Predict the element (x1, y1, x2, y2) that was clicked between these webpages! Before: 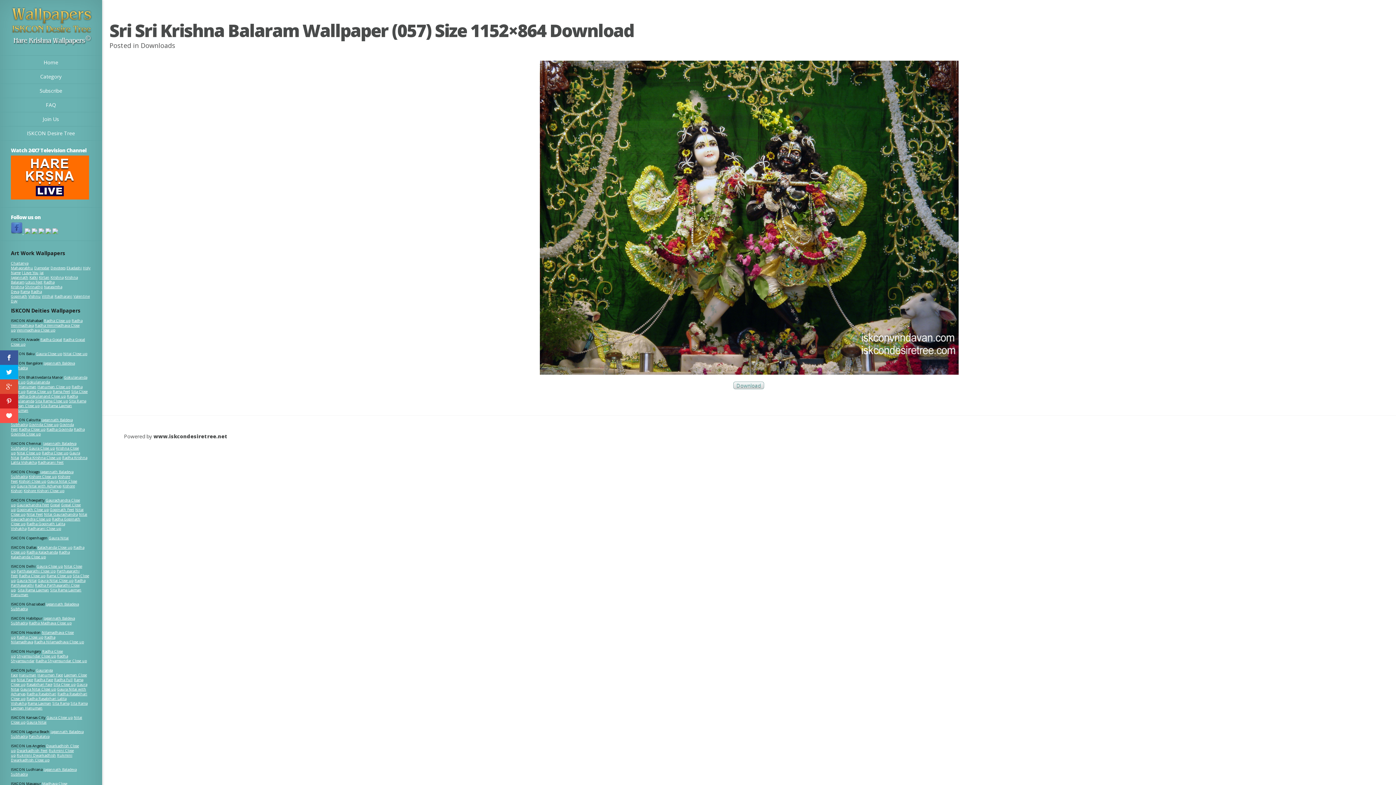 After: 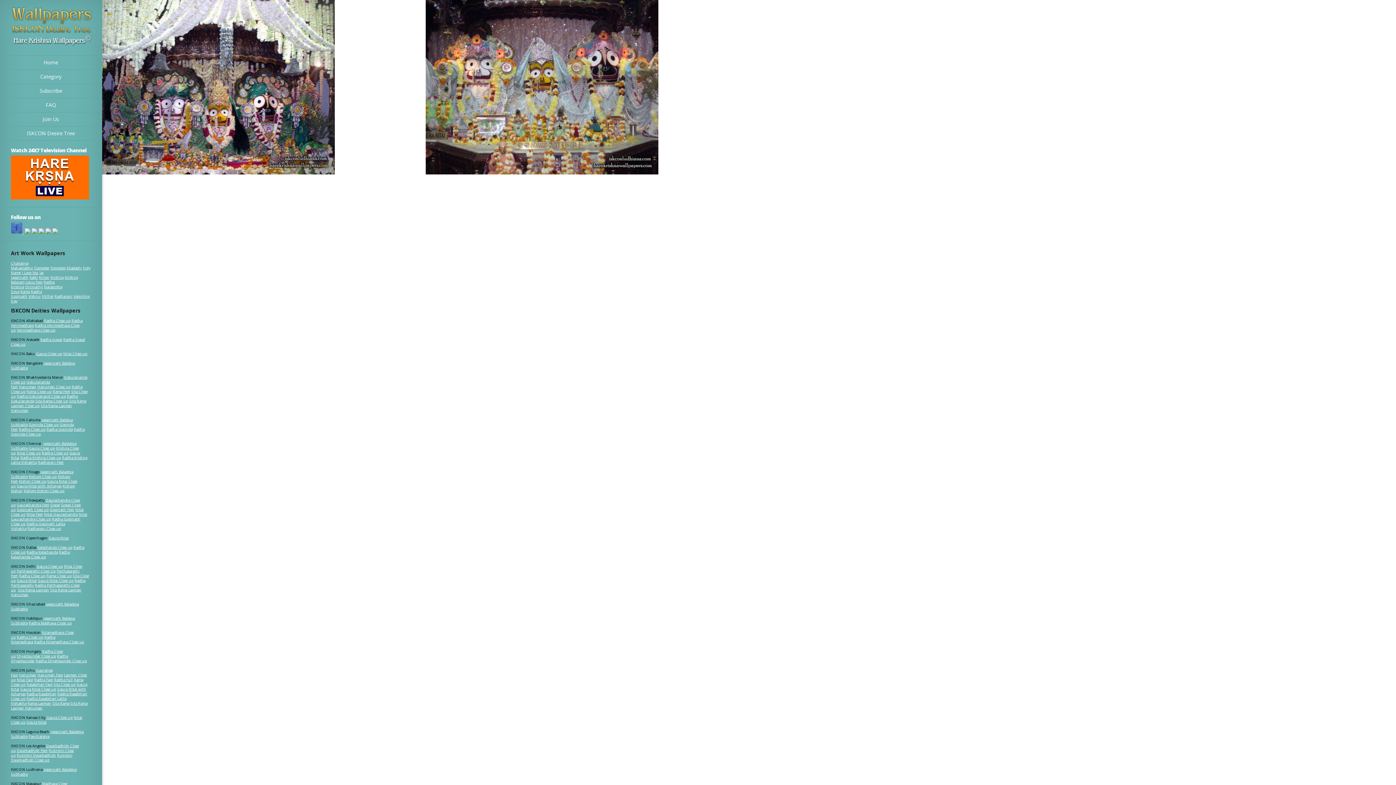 Action: label: Jagannath Baladeva Subhadra bbox: (10, 767, 76, 777)